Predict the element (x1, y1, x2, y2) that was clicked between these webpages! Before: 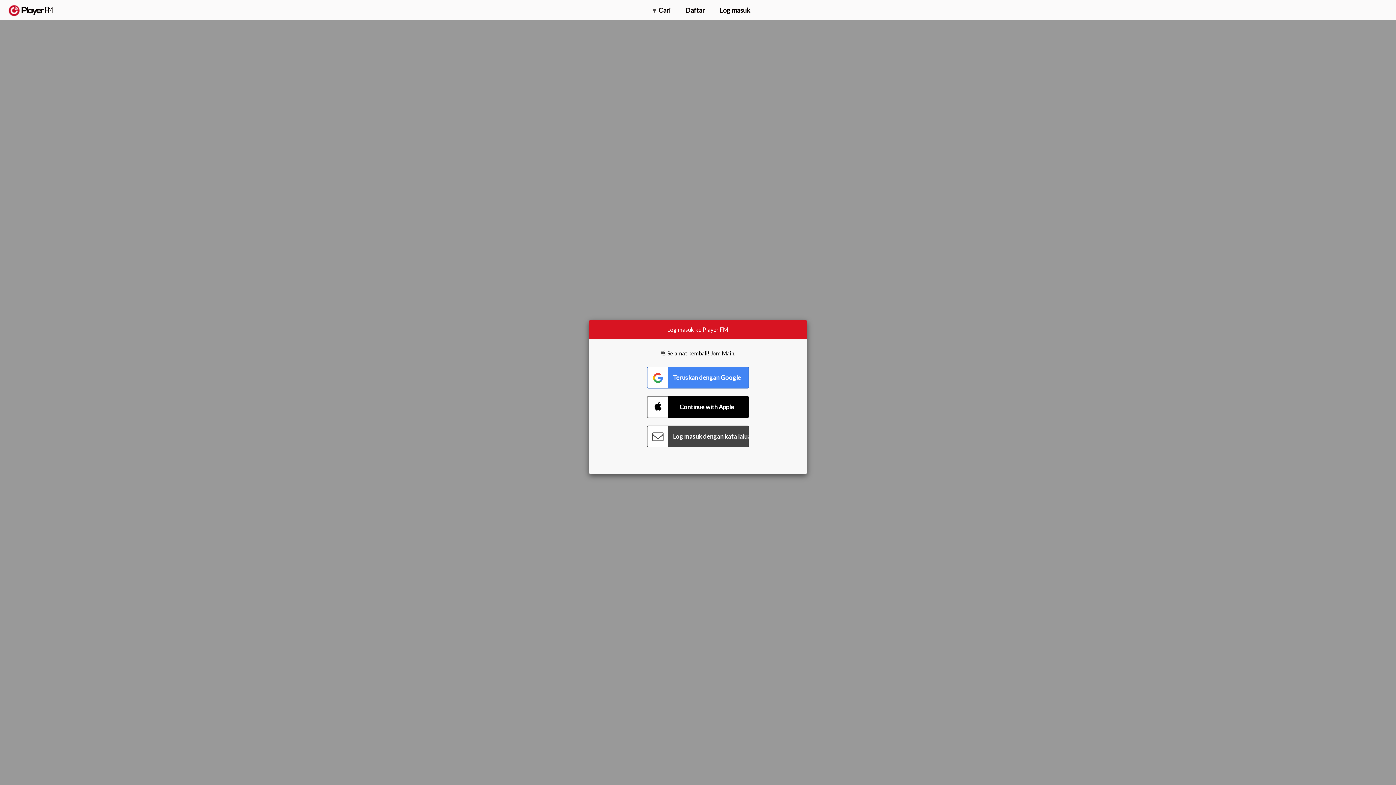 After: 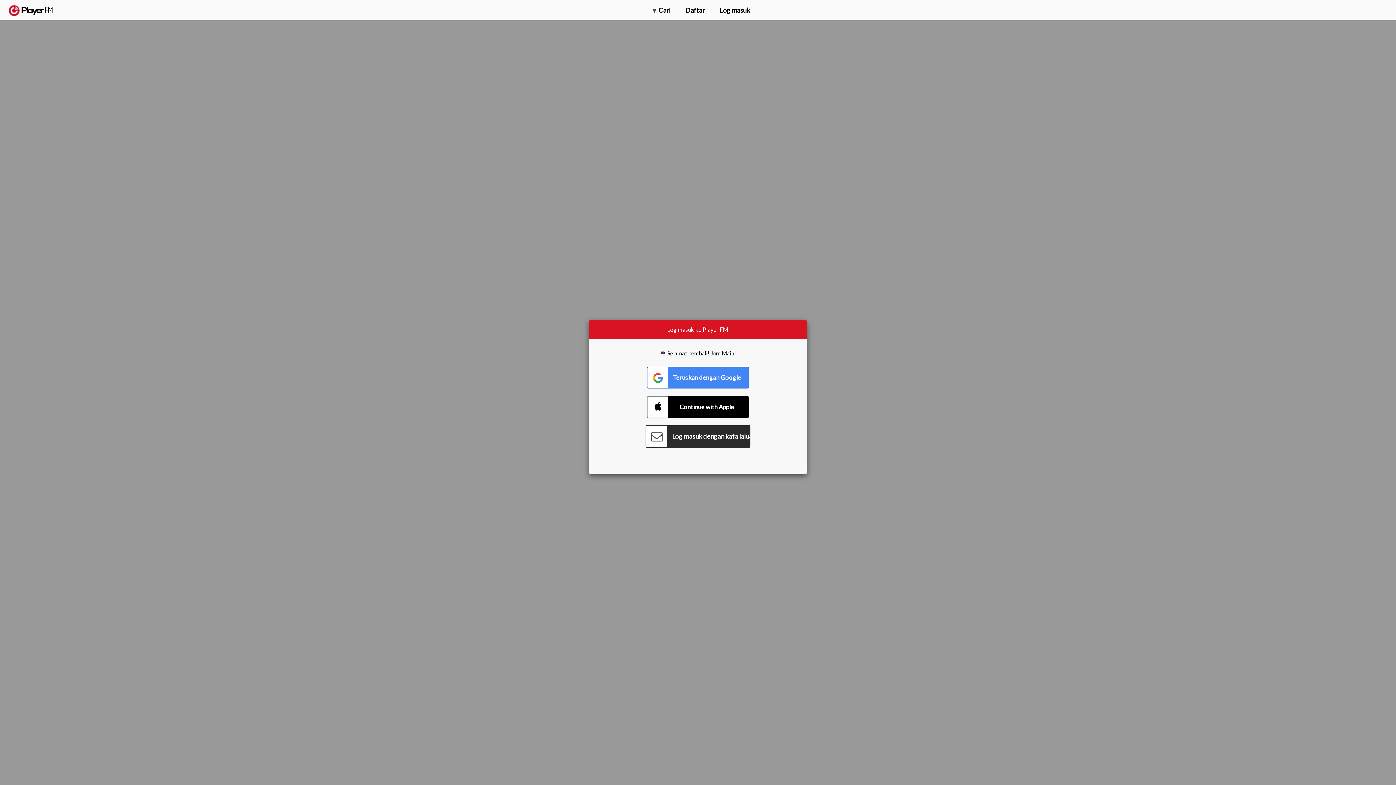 Action: bbox: (647, 425, 749, 447) label: Connect with Password